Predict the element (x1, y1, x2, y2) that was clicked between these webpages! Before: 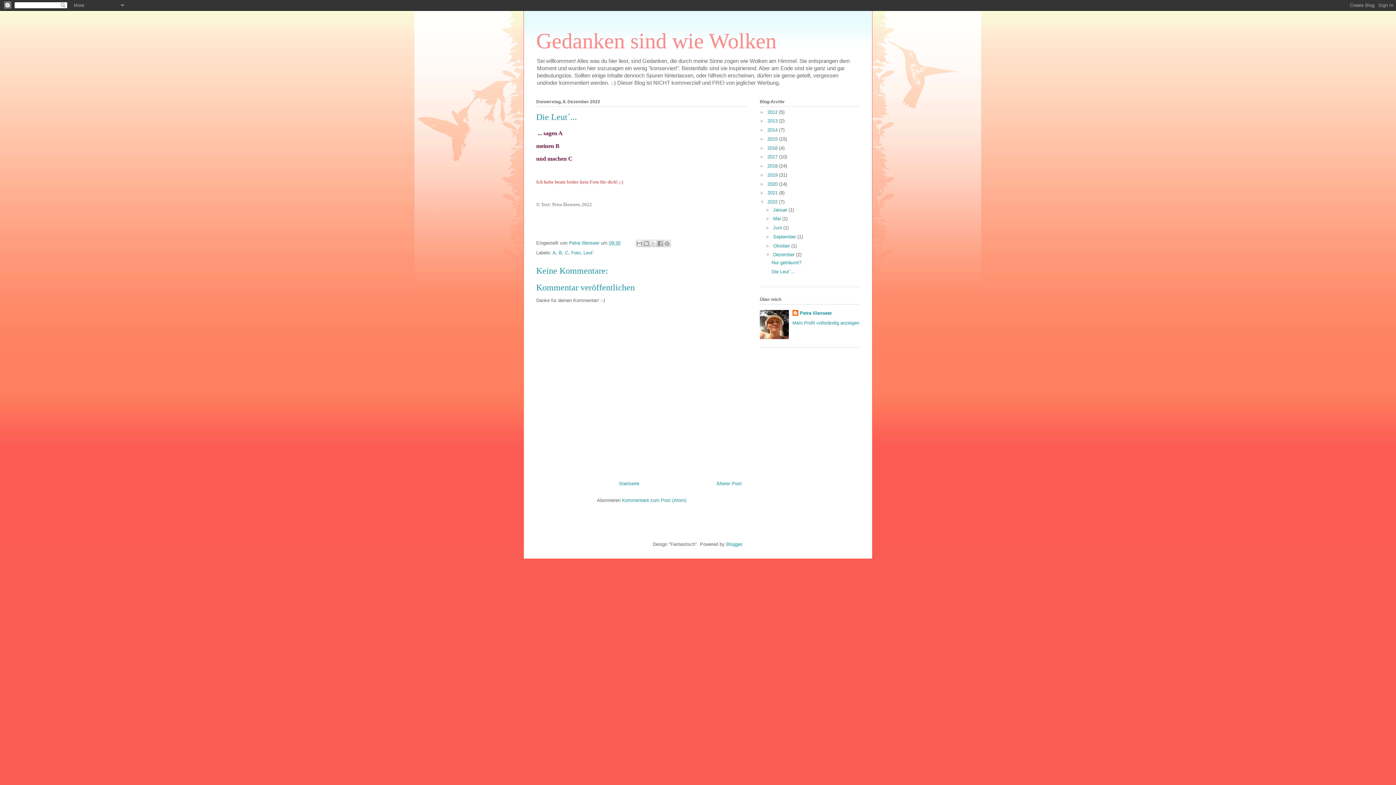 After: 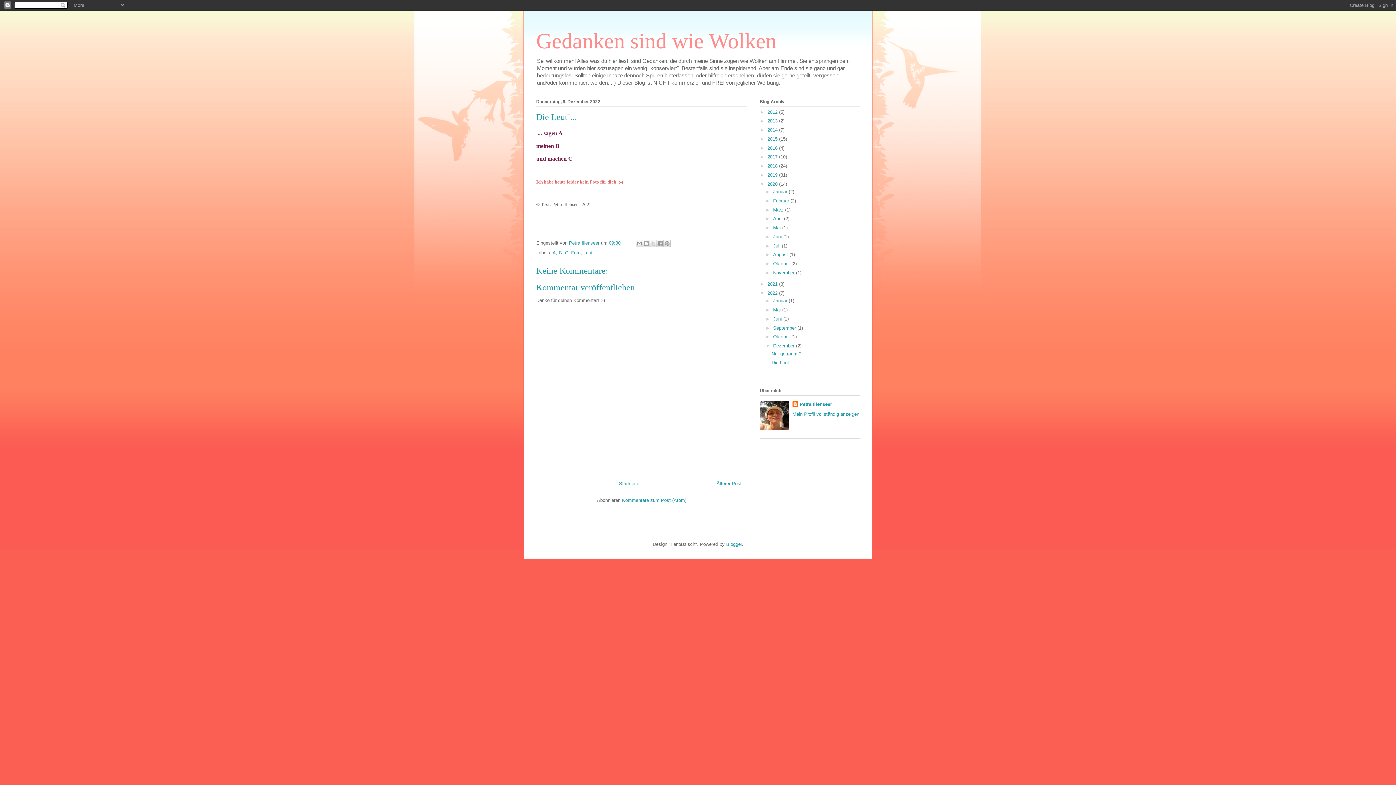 Action: bbox: (760, 181, 767, 186) label: ►  